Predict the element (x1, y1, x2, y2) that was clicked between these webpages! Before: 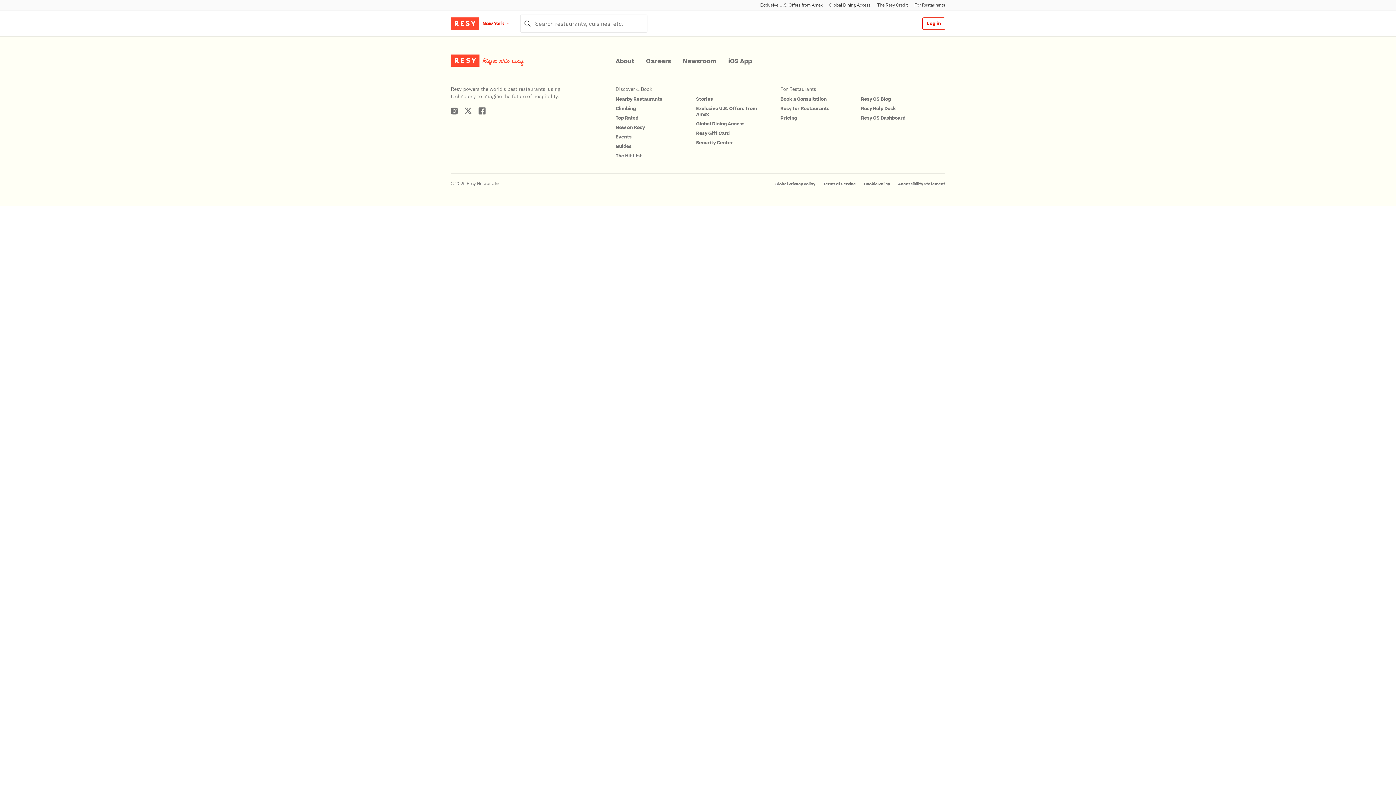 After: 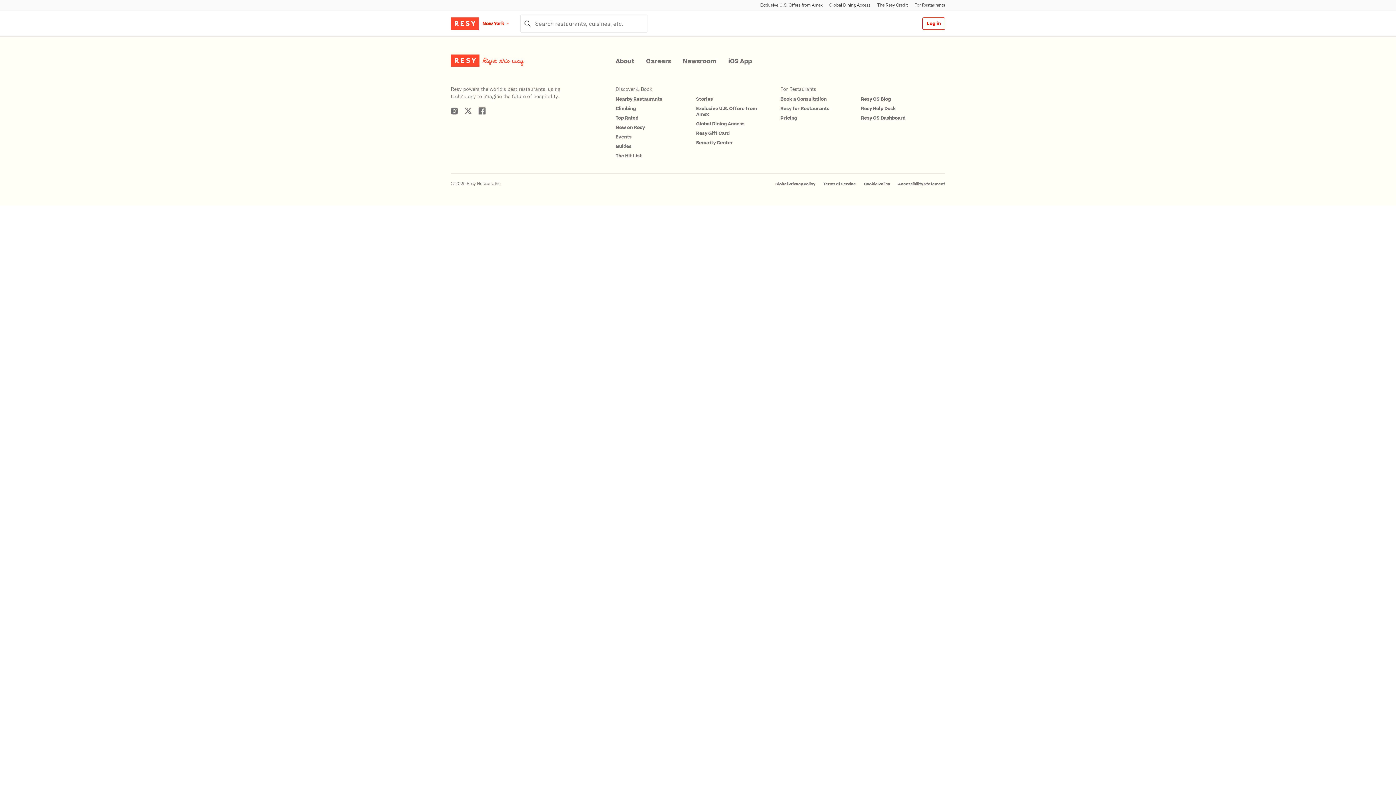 Action: bbox: (478, 107, 485, 114) label: Resy Facebook